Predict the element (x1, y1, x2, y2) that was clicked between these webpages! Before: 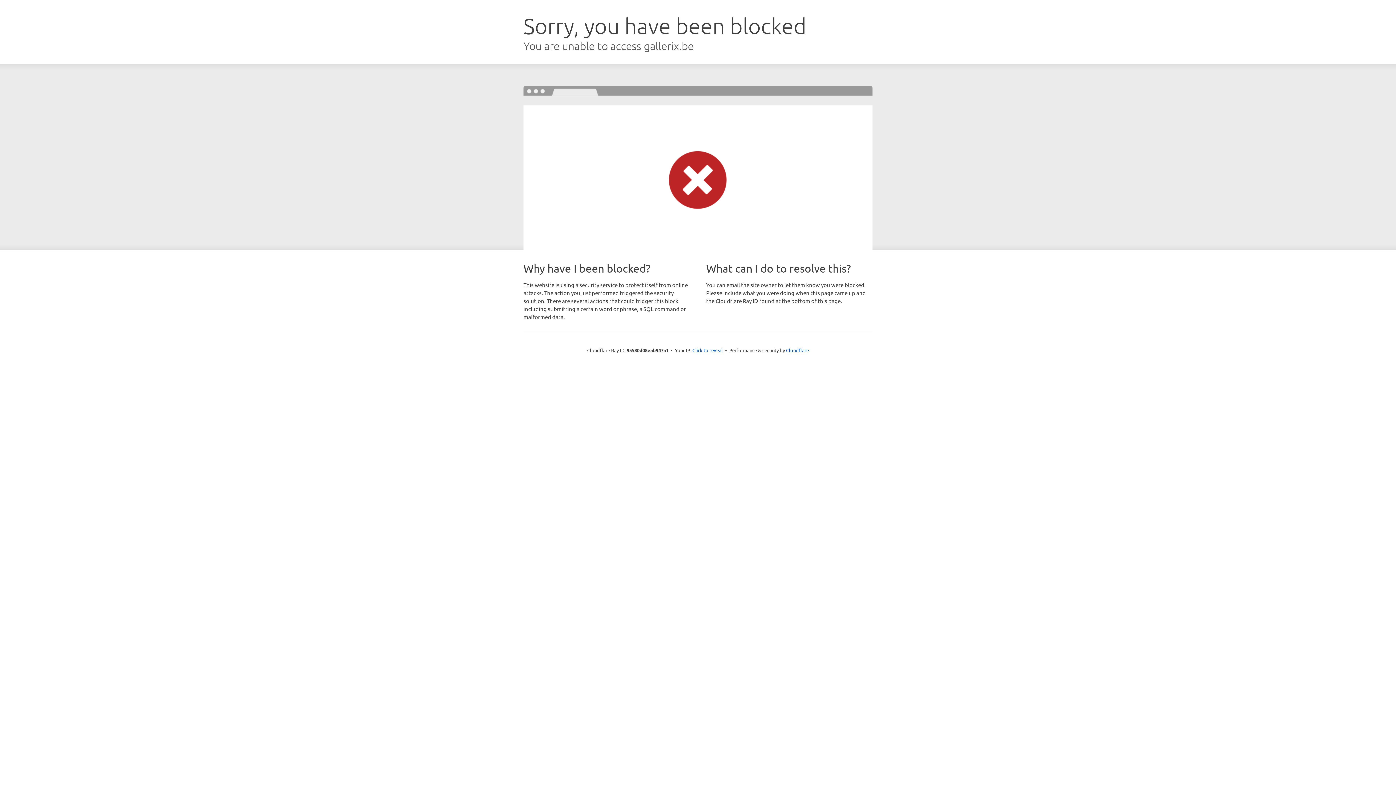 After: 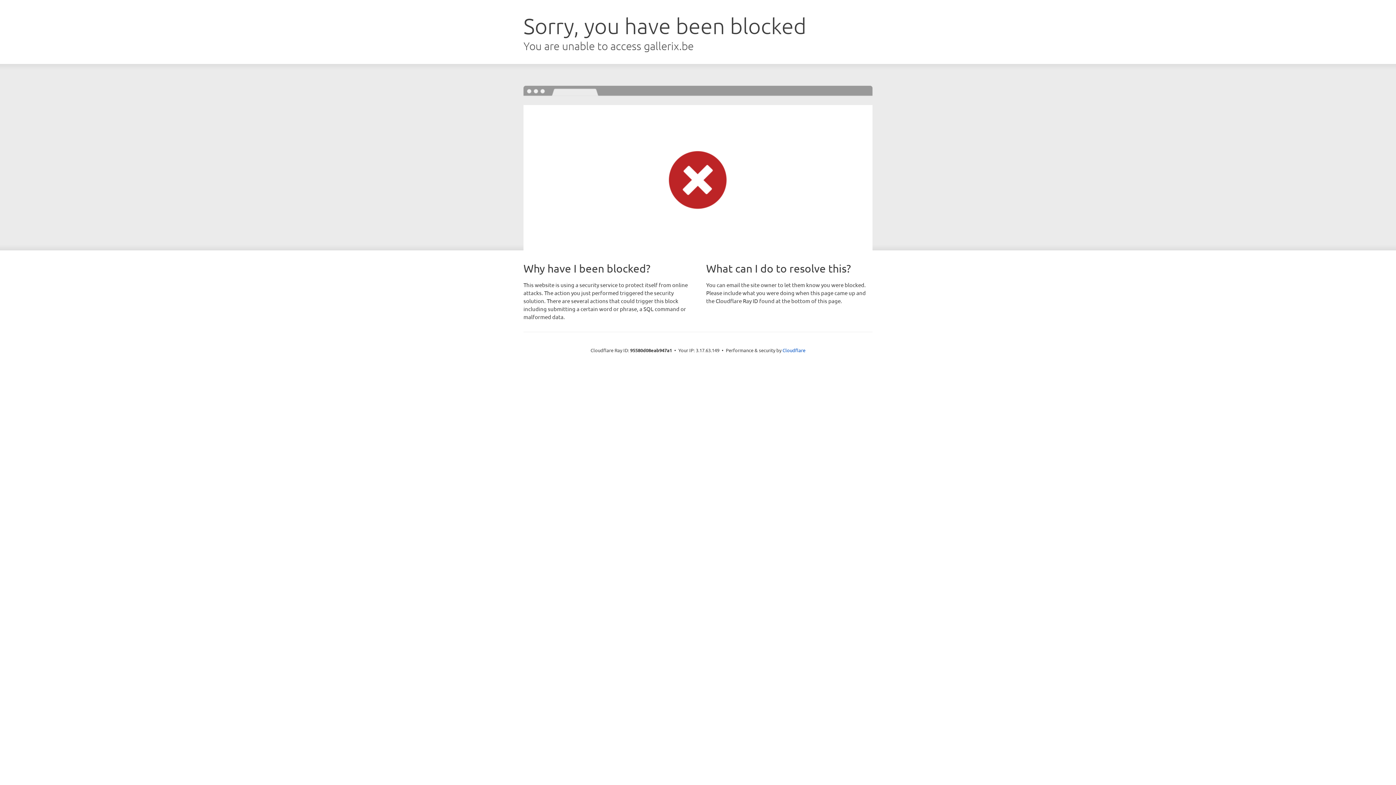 Action: bbox: (692, 346, 723, 353) label: Click to reveal